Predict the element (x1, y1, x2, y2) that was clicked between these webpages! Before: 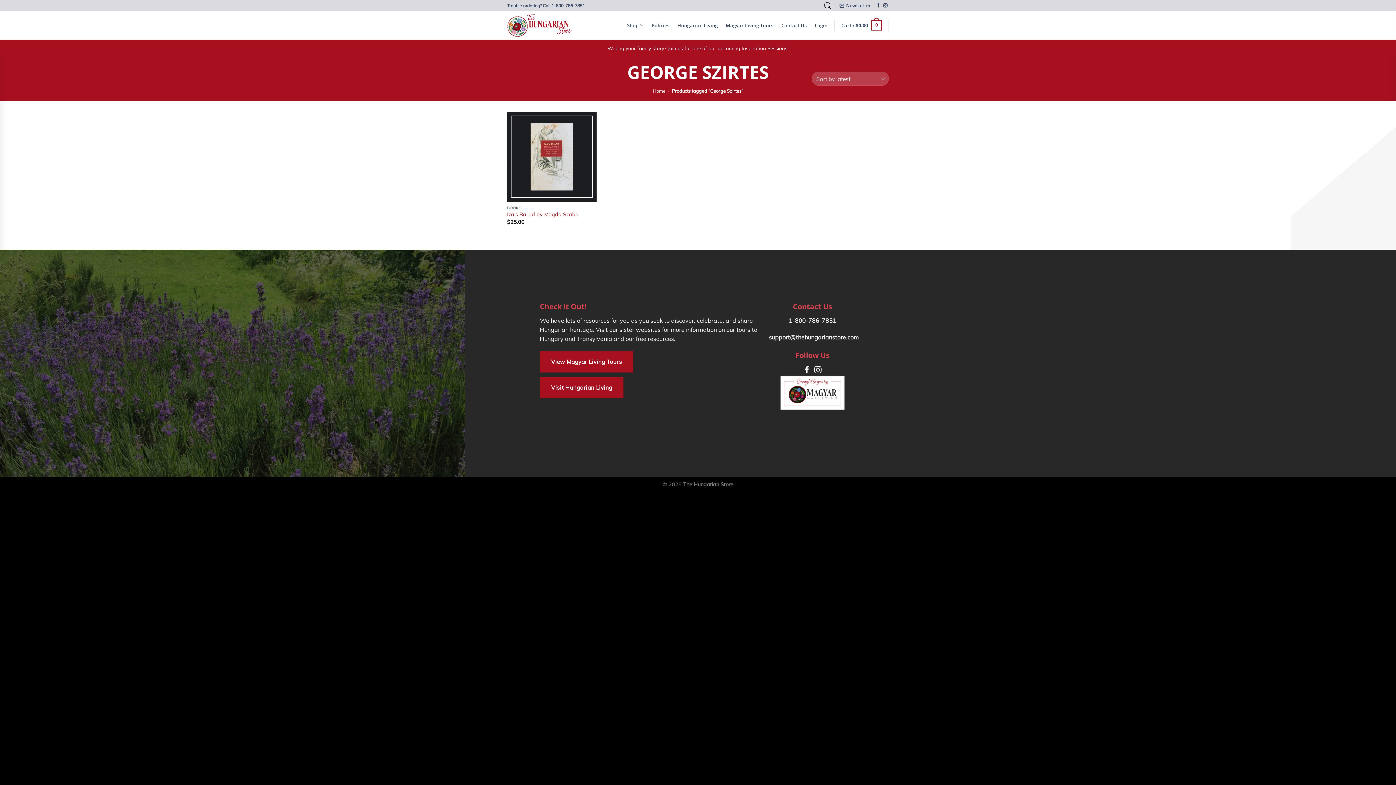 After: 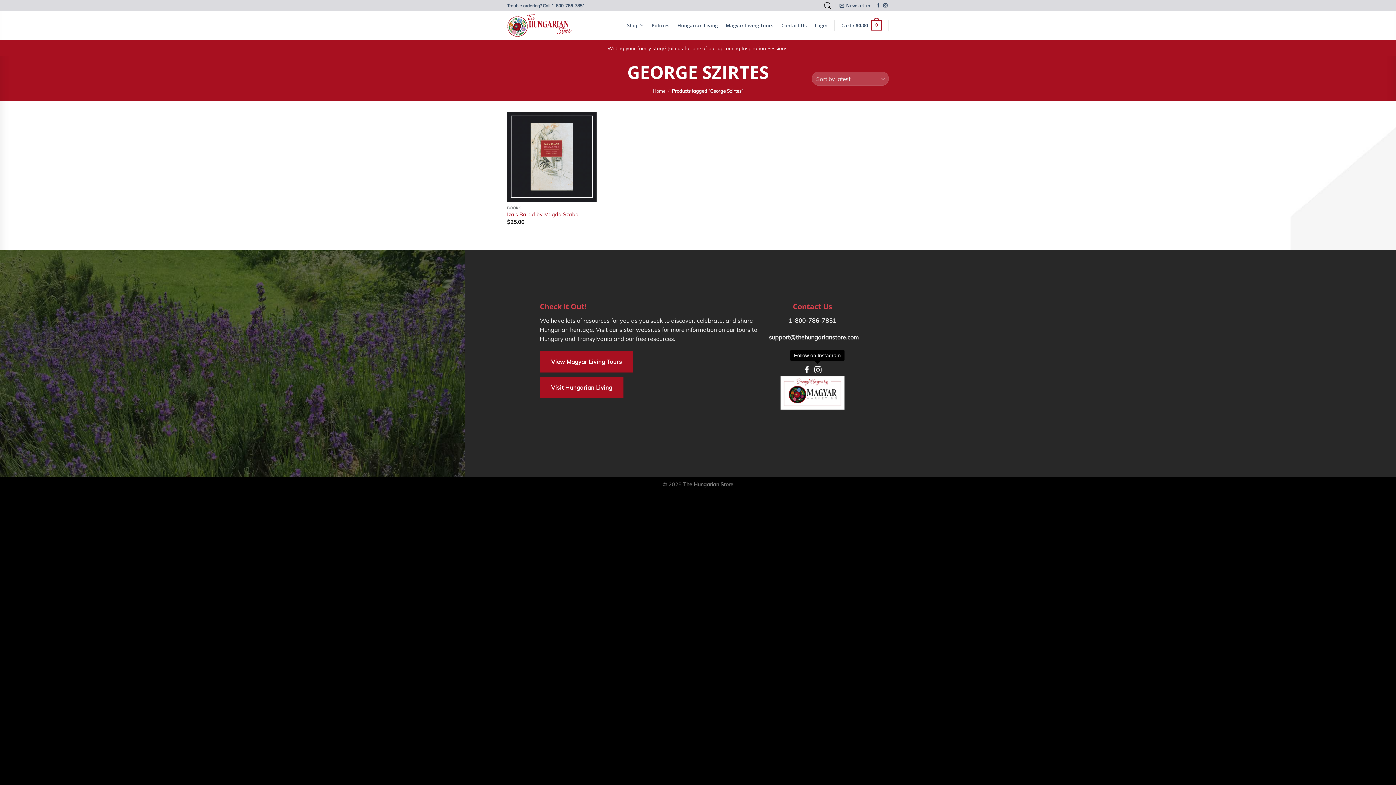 Action: bbox: (814, 366, 821, 374) label: Follow on Instagram